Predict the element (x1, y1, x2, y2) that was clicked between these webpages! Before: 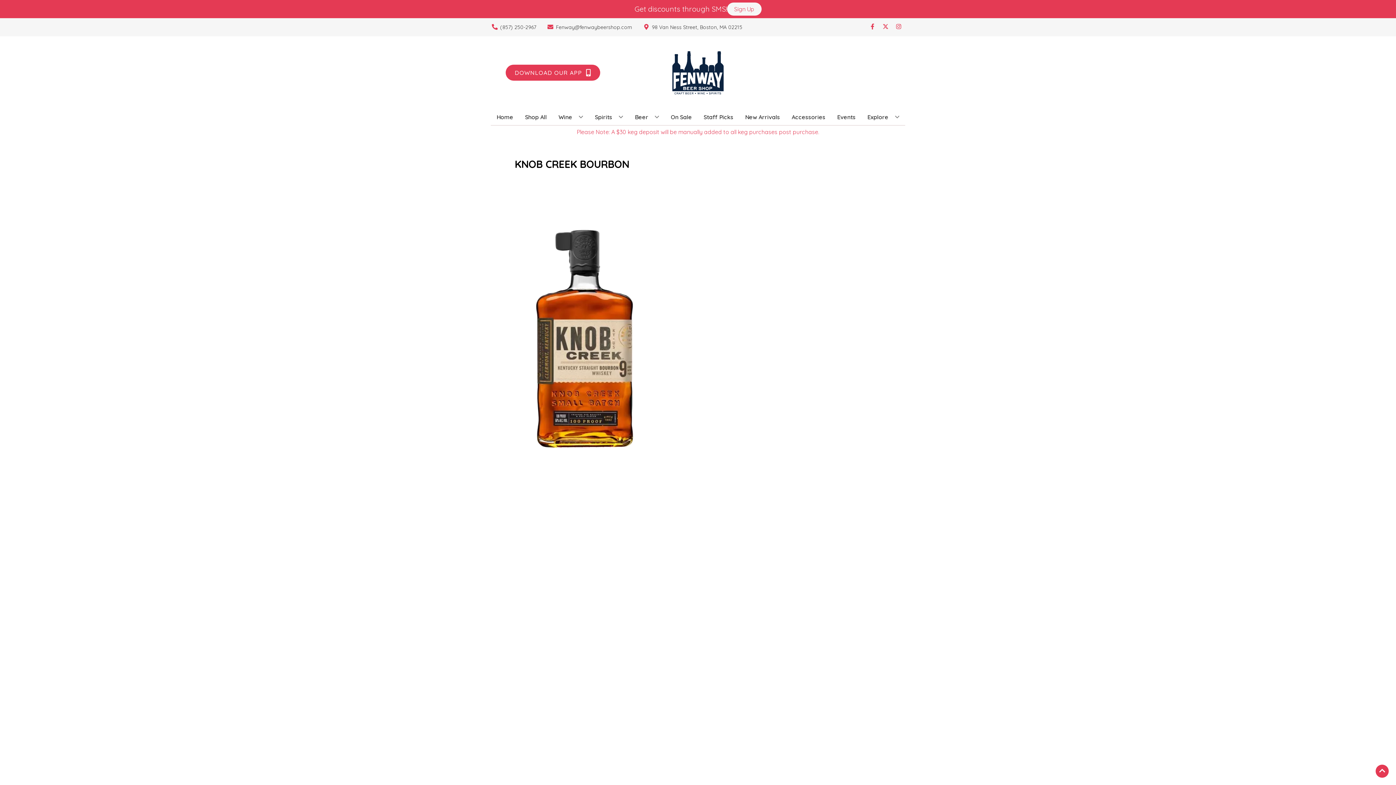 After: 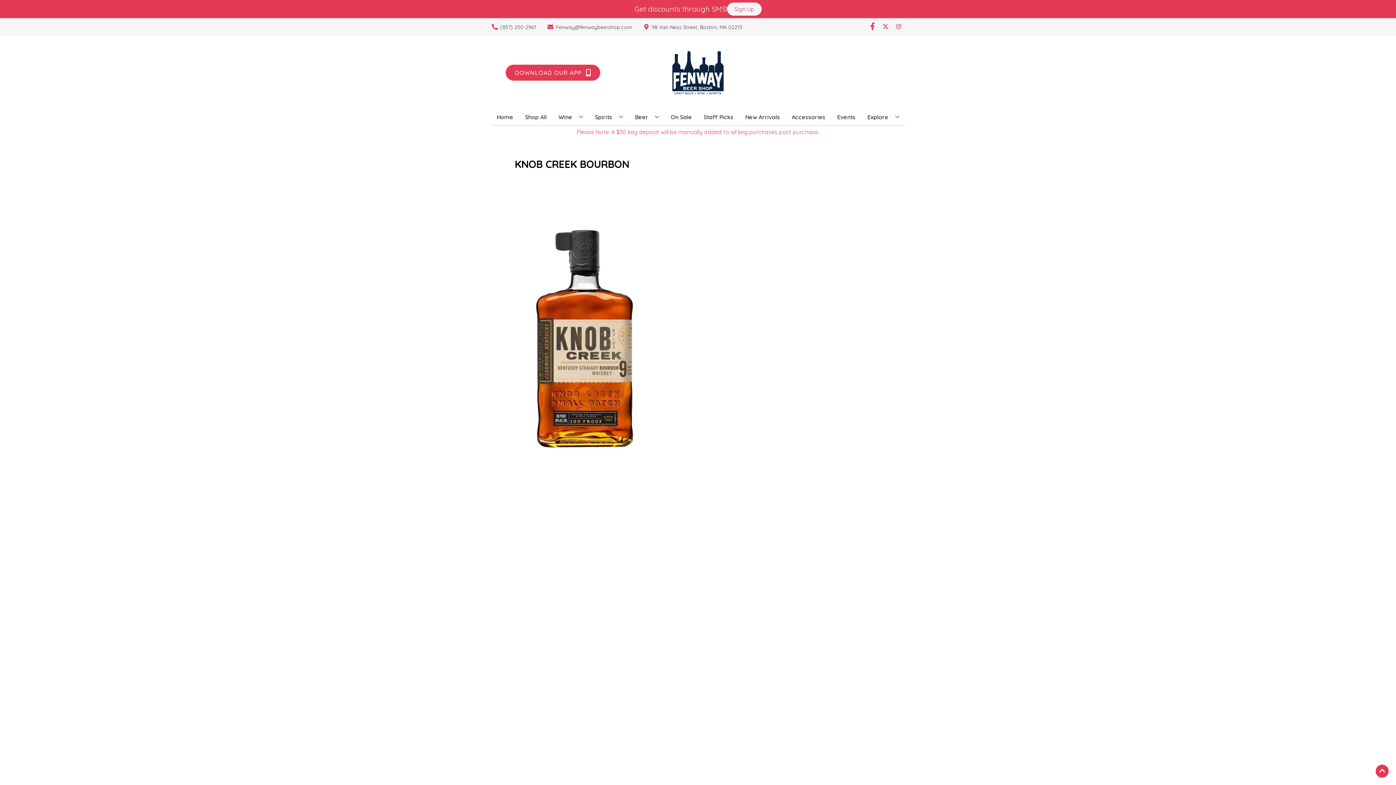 Action: bbox: (866, 23, 879, 30) label: Opens facebook in a new tab